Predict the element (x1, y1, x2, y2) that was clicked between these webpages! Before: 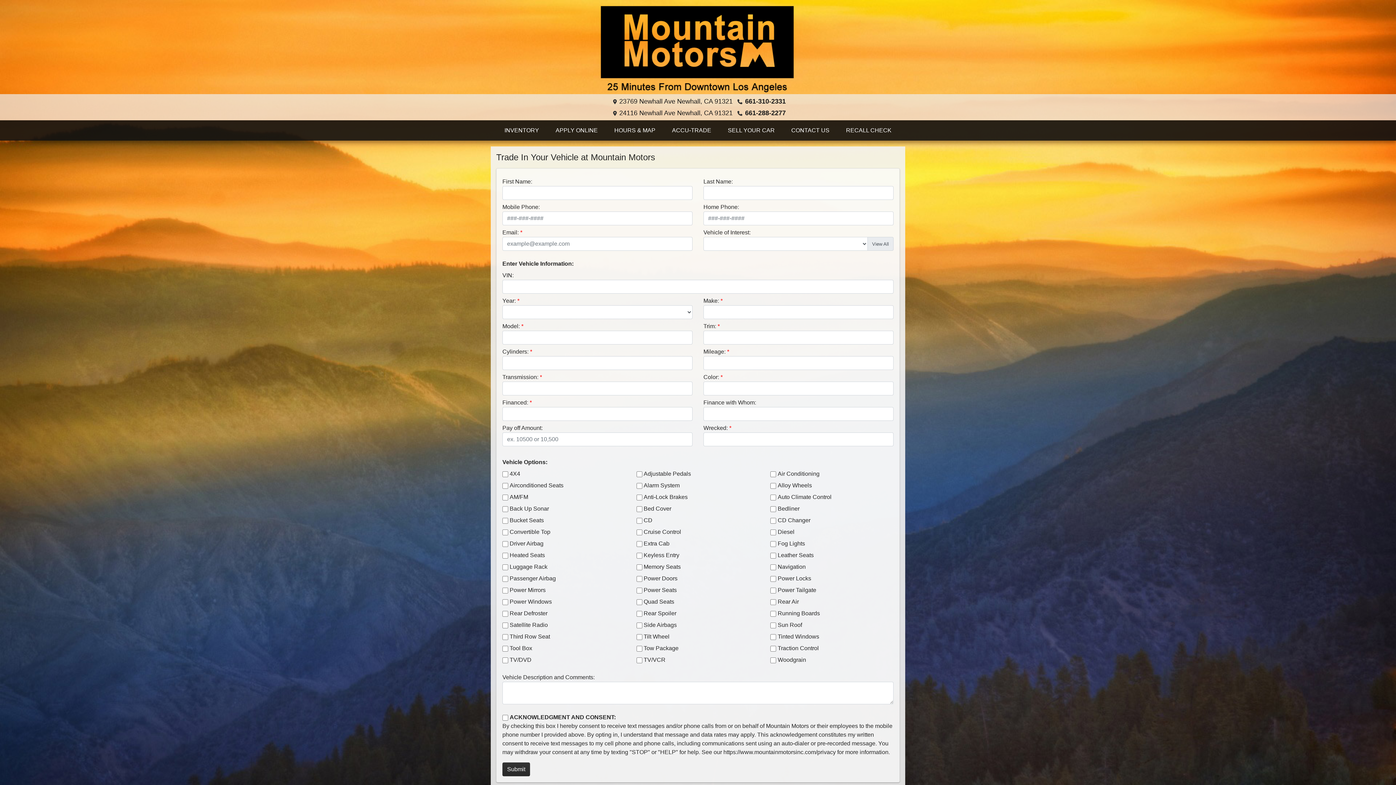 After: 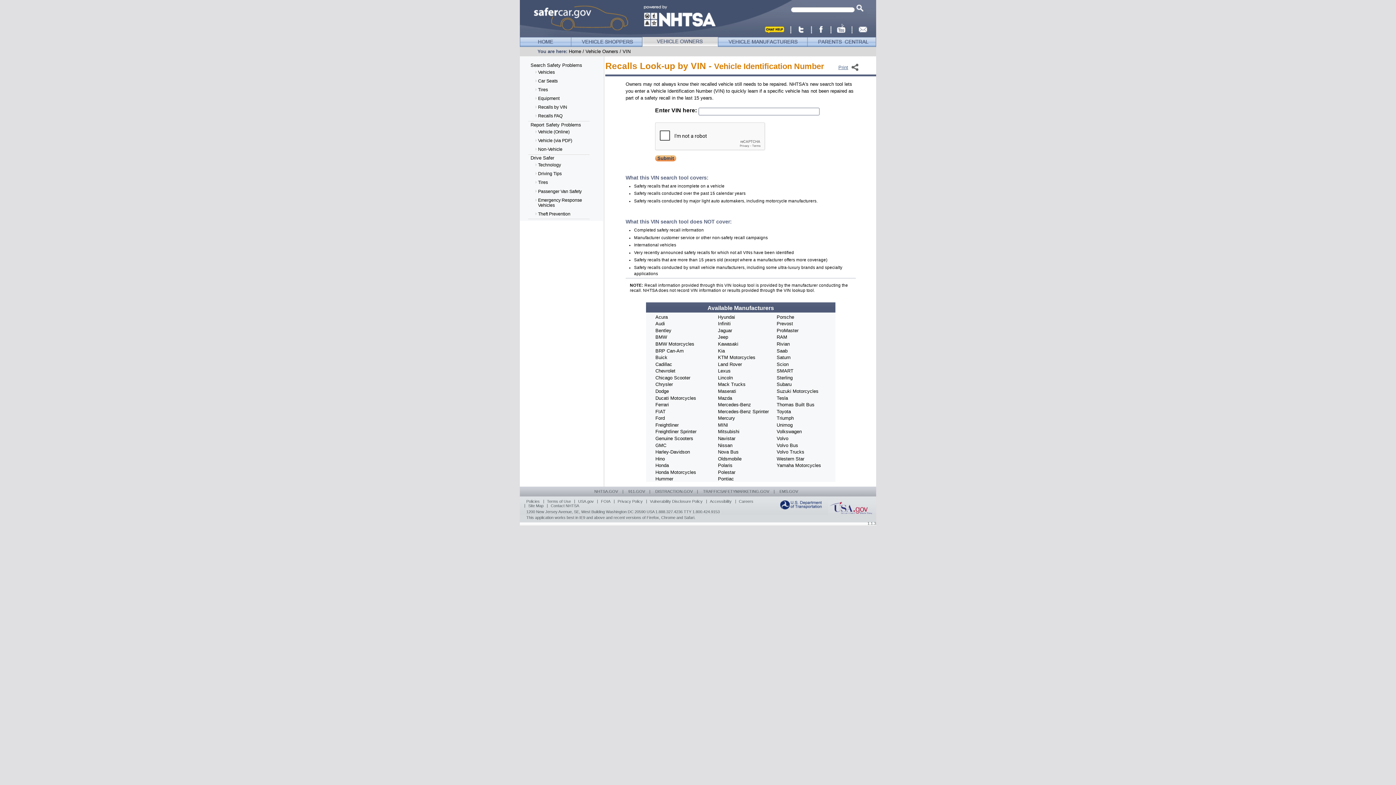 Action: label: RECALL CHECK bbox: (837, 120, 900, 140)